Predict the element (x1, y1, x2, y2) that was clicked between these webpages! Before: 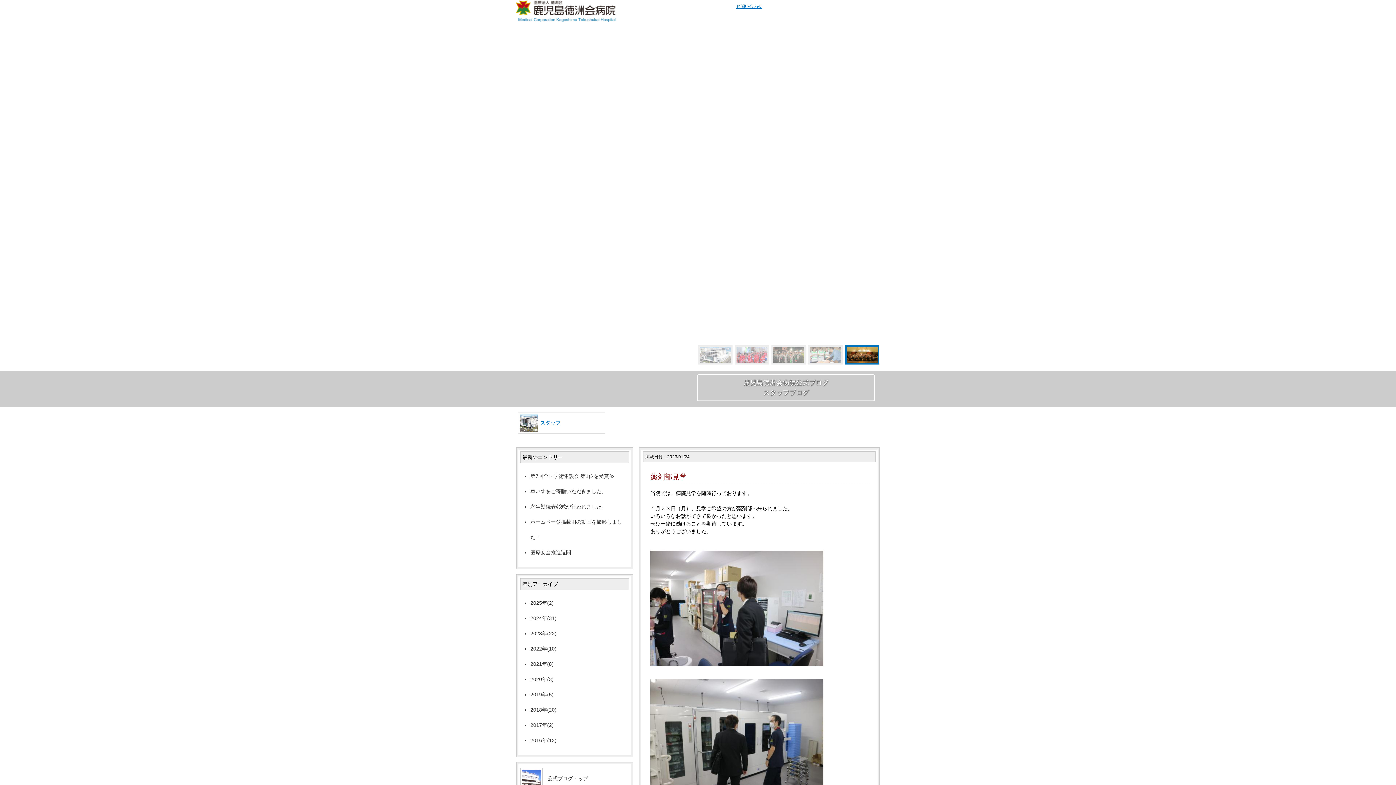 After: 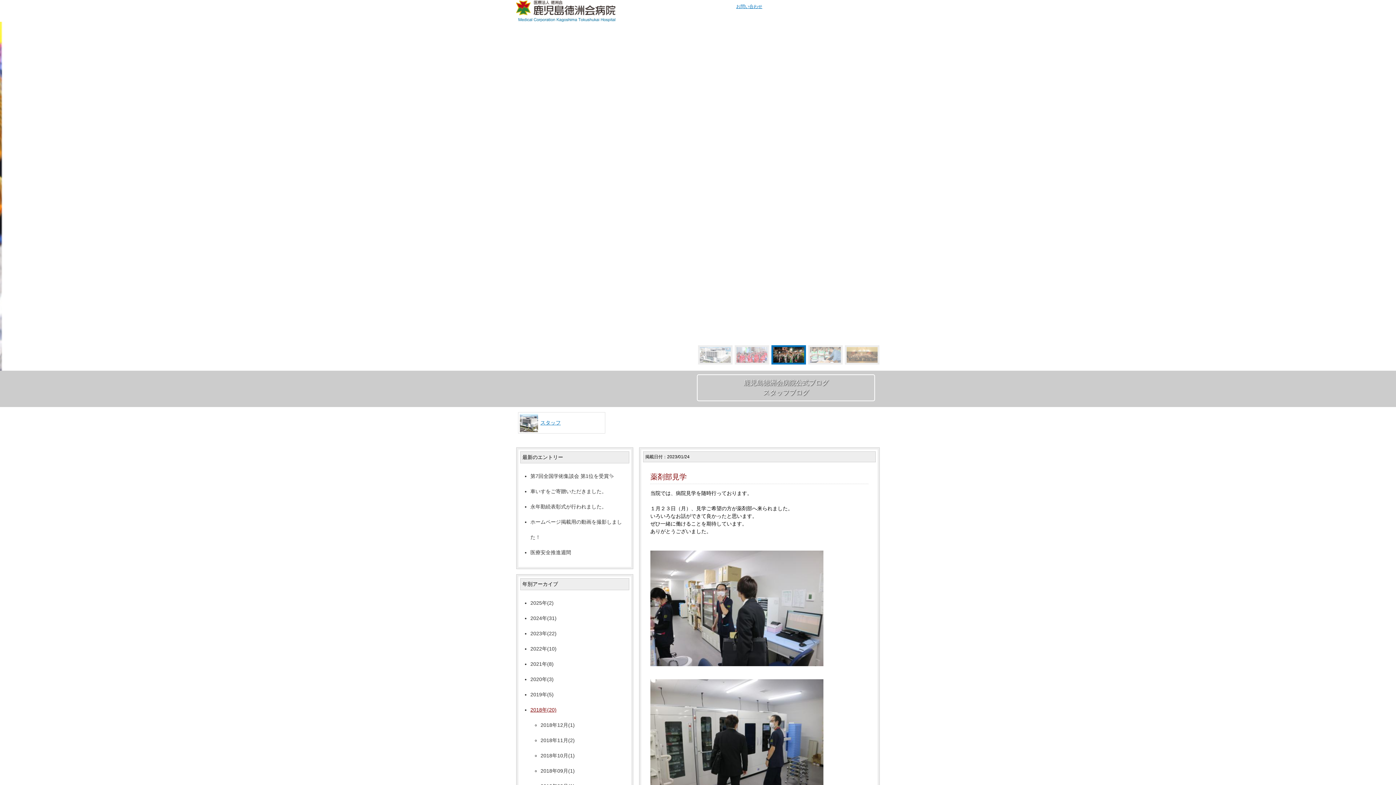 Action: bbox: (530, 707, 556, 713) label: 2018年(20)